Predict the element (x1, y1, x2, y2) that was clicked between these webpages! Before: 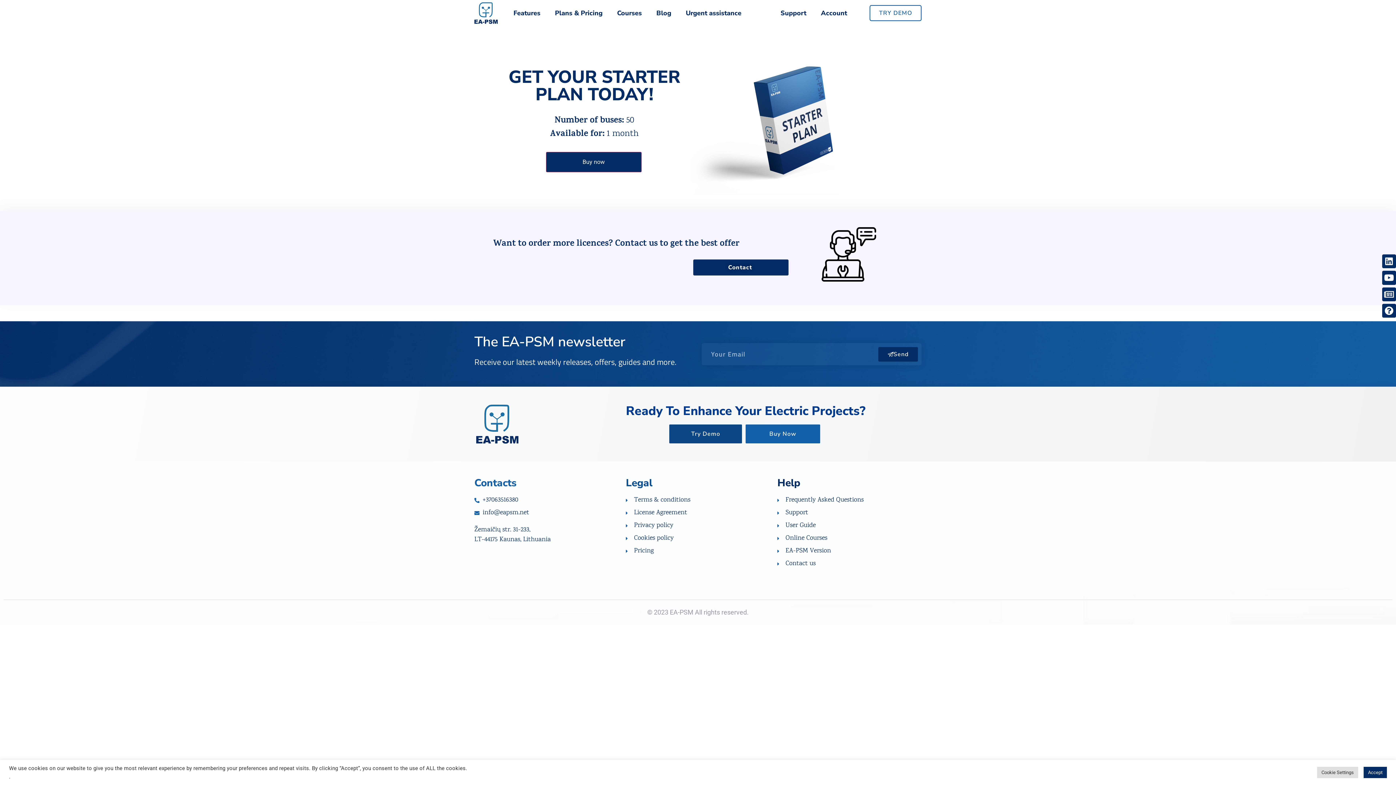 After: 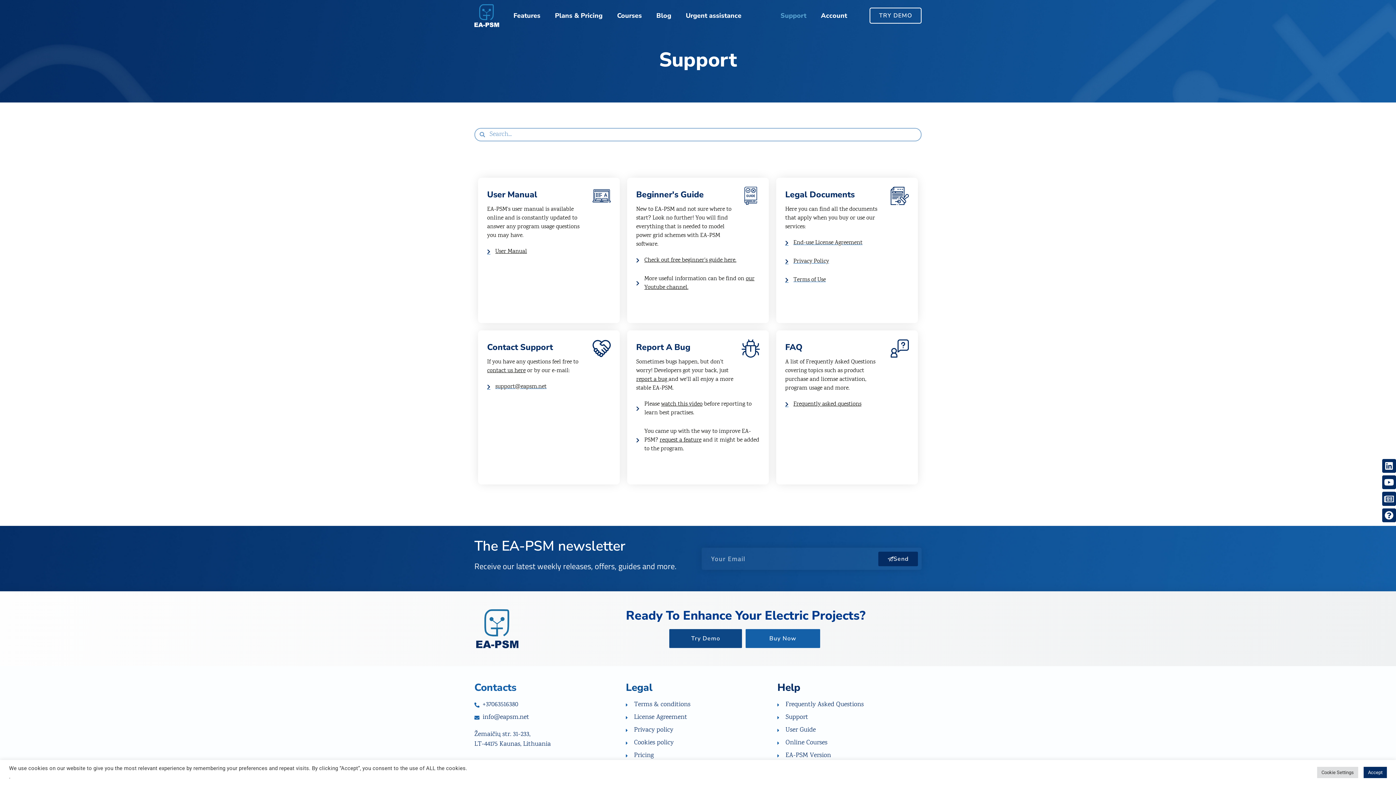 Action: bbox: (777, 508, 921, 518) label: Support